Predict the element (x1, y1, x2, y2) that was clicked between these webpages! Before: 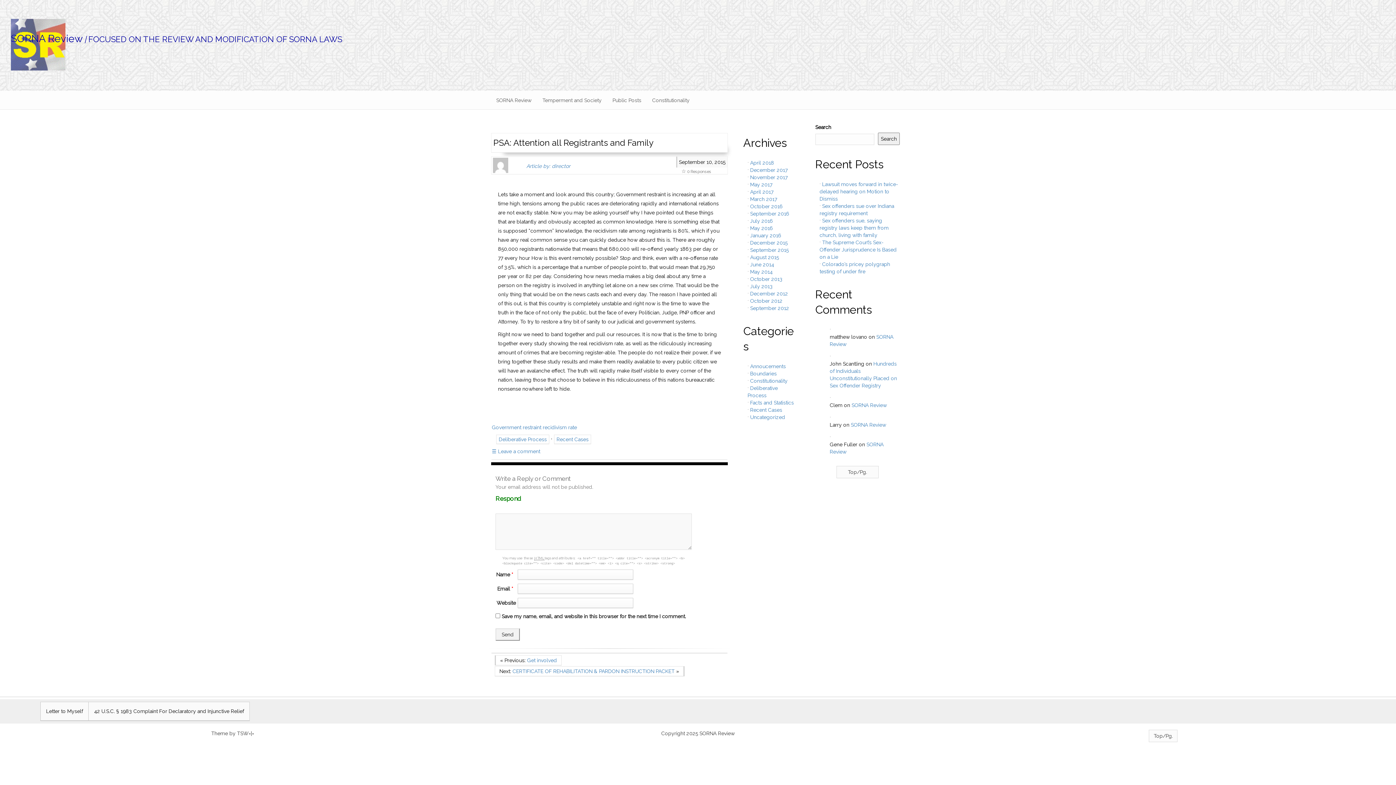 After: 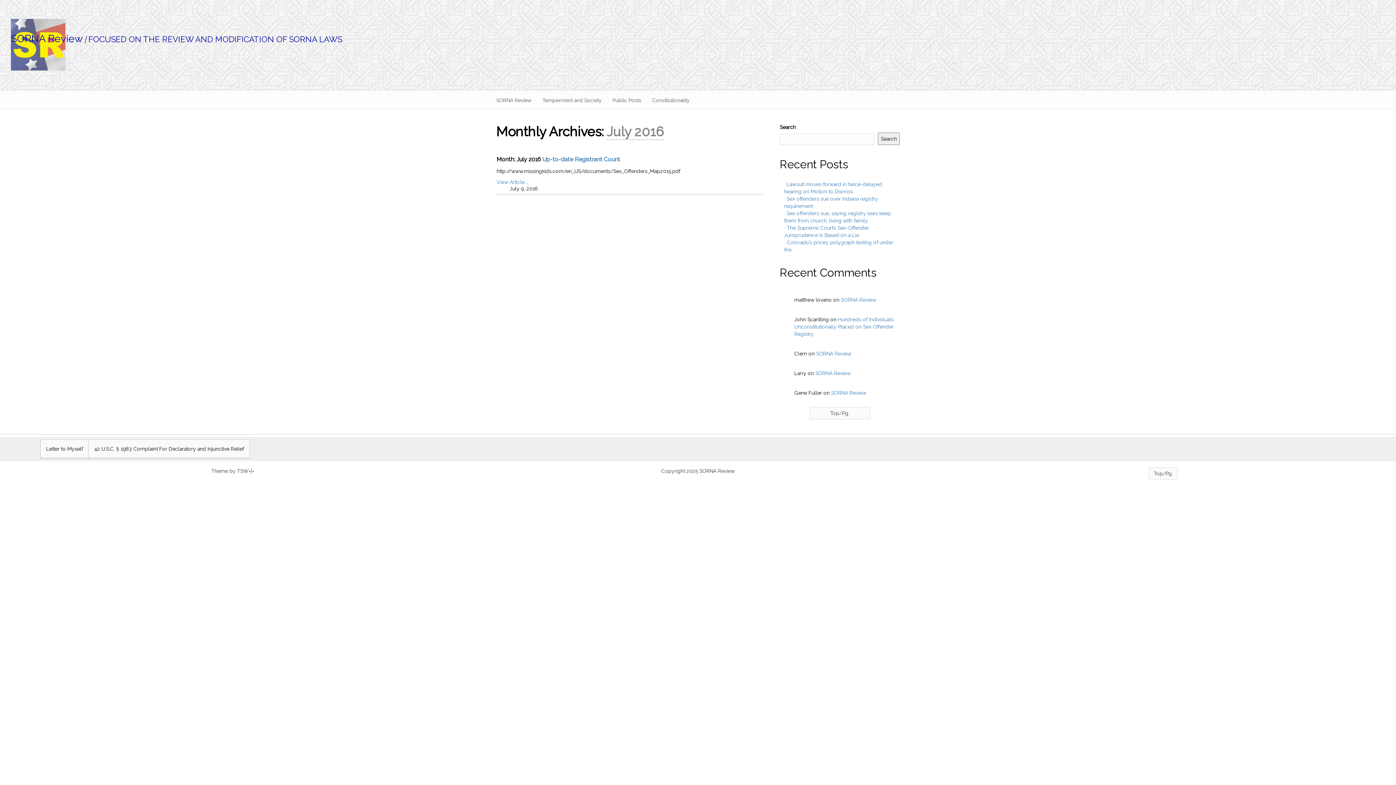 Action: bbox: (750, 218, 773, 224) label: July 2016